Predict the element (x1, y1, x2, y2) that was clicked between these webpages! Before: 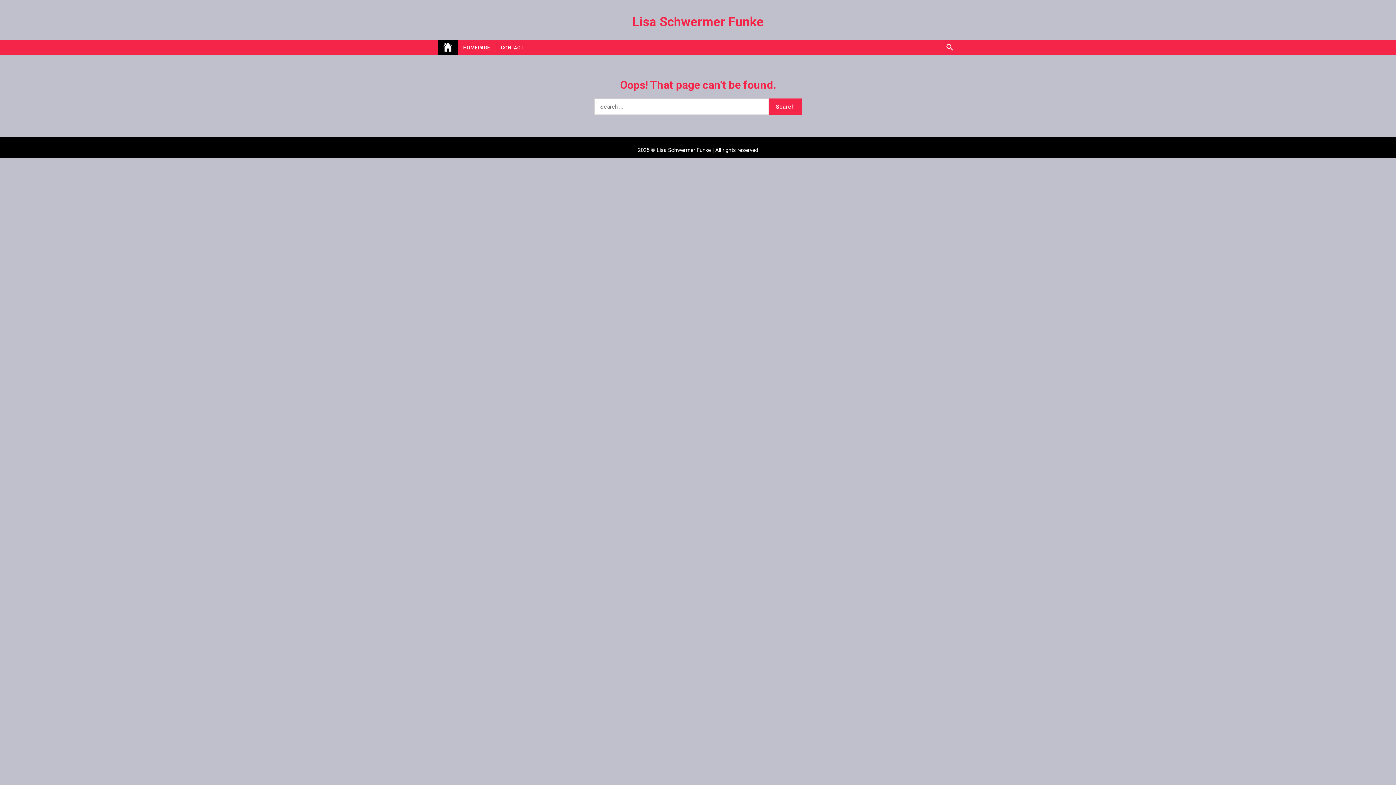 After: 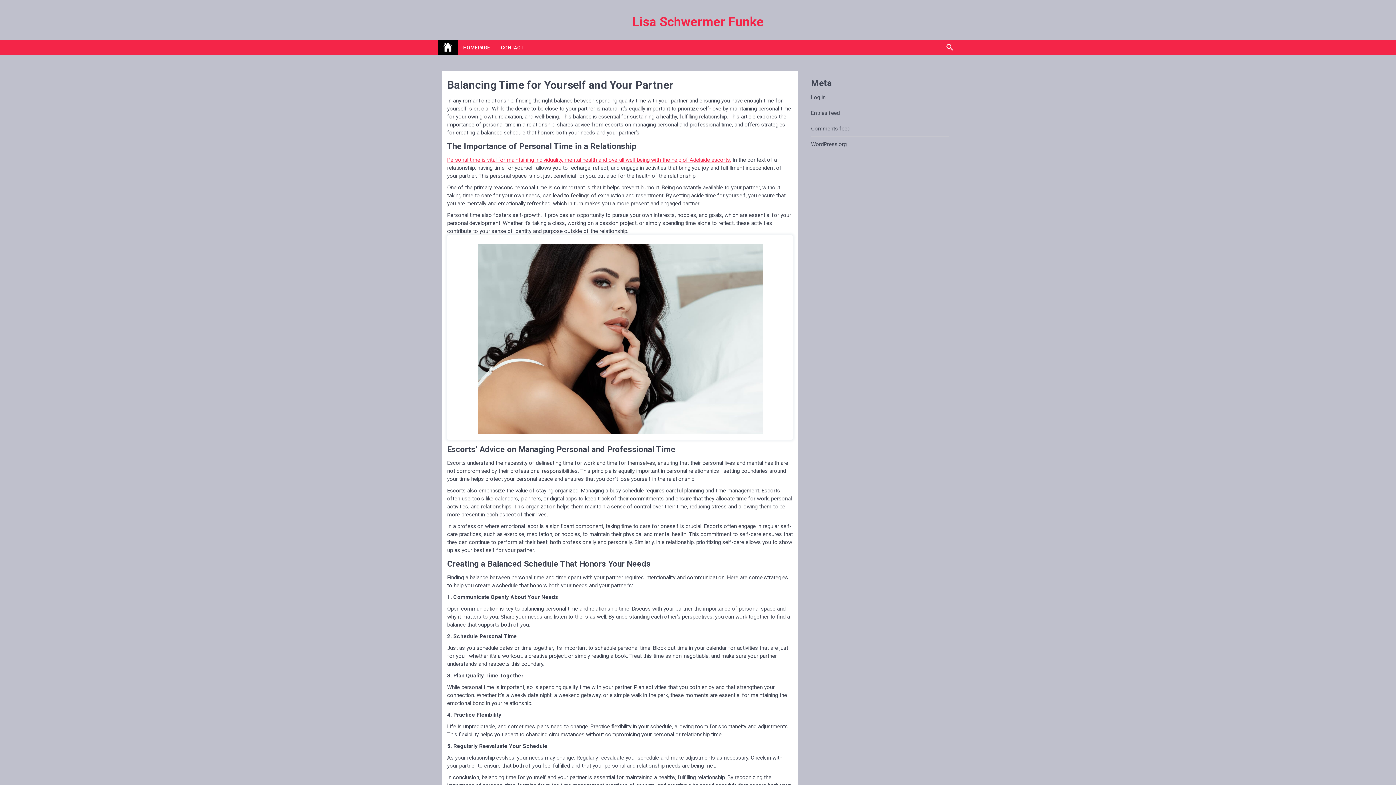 Action: bbox: (632, 14, 763, 29) label: Lisa Schwermer Funke